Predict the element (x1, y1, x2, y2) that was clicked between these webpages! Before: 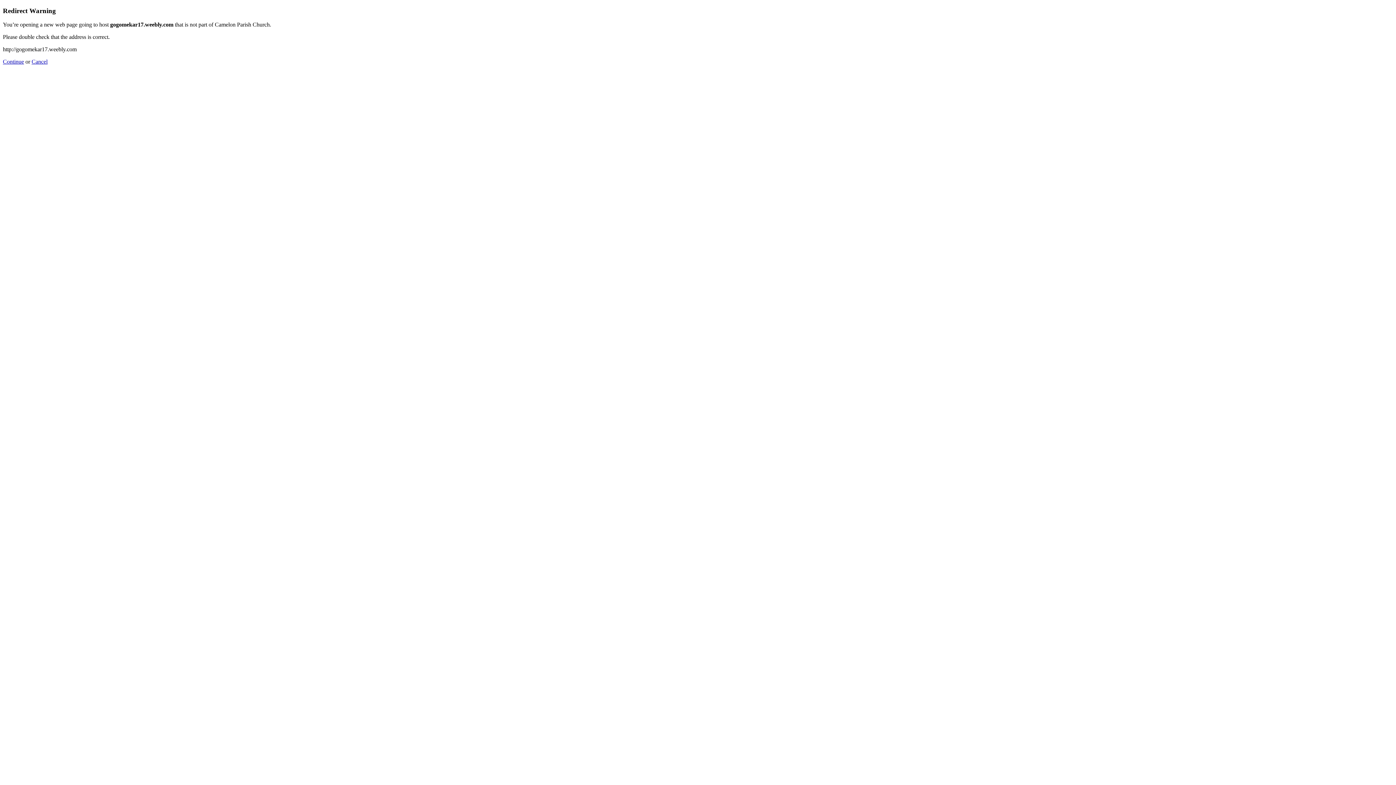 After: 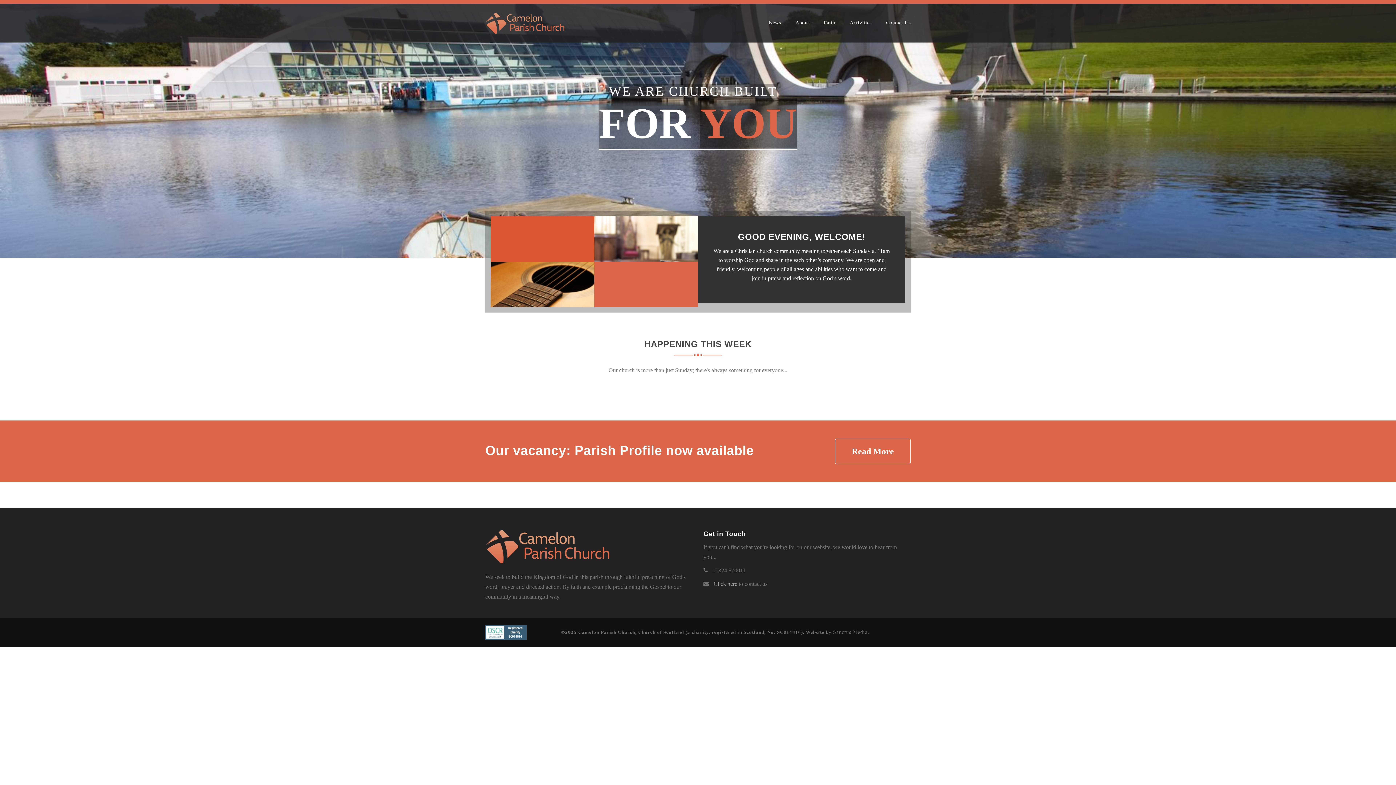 Action: label: Cancel bbox: (31, 58, 47, 64)